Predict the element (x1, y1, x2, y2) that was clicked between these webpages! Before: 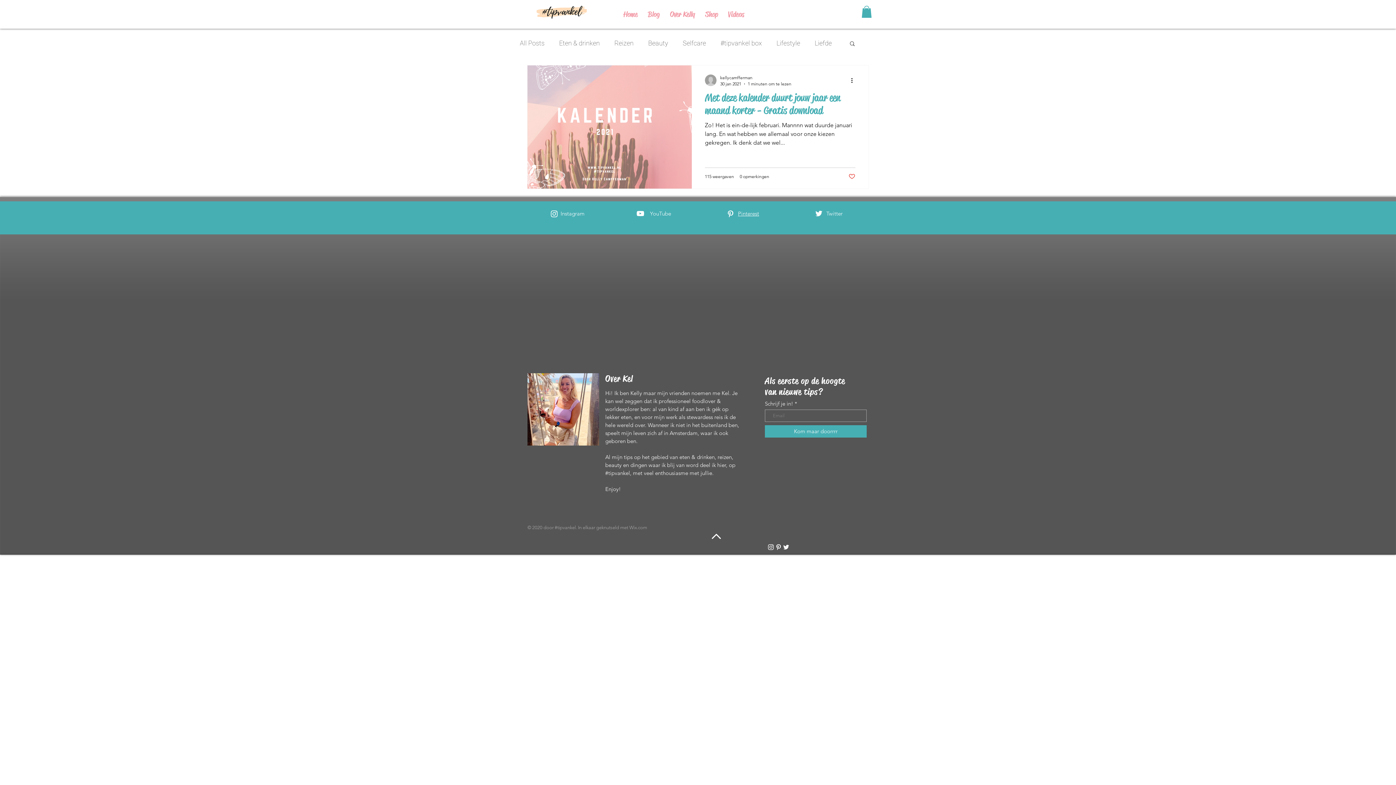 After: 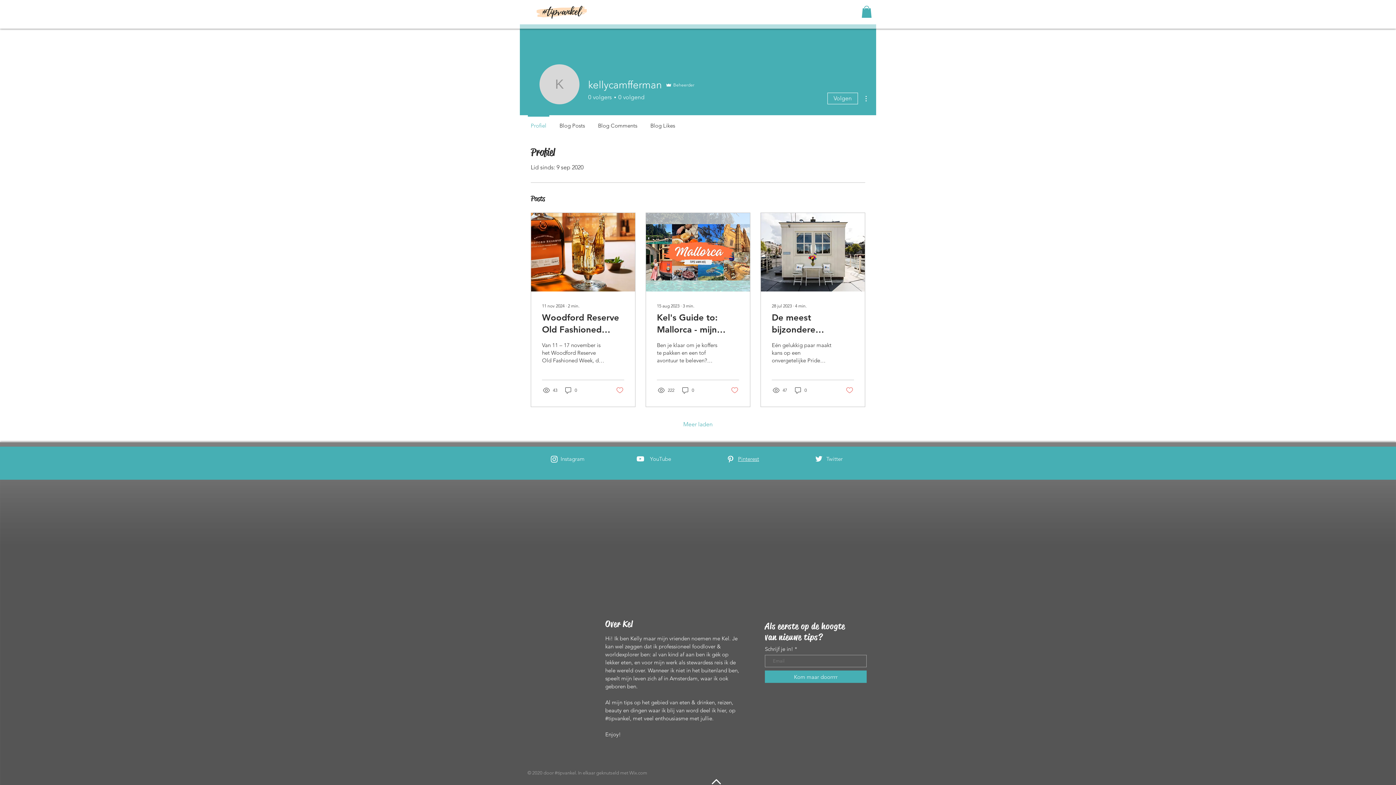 Action: bbox: (705, 74, 716, 86)